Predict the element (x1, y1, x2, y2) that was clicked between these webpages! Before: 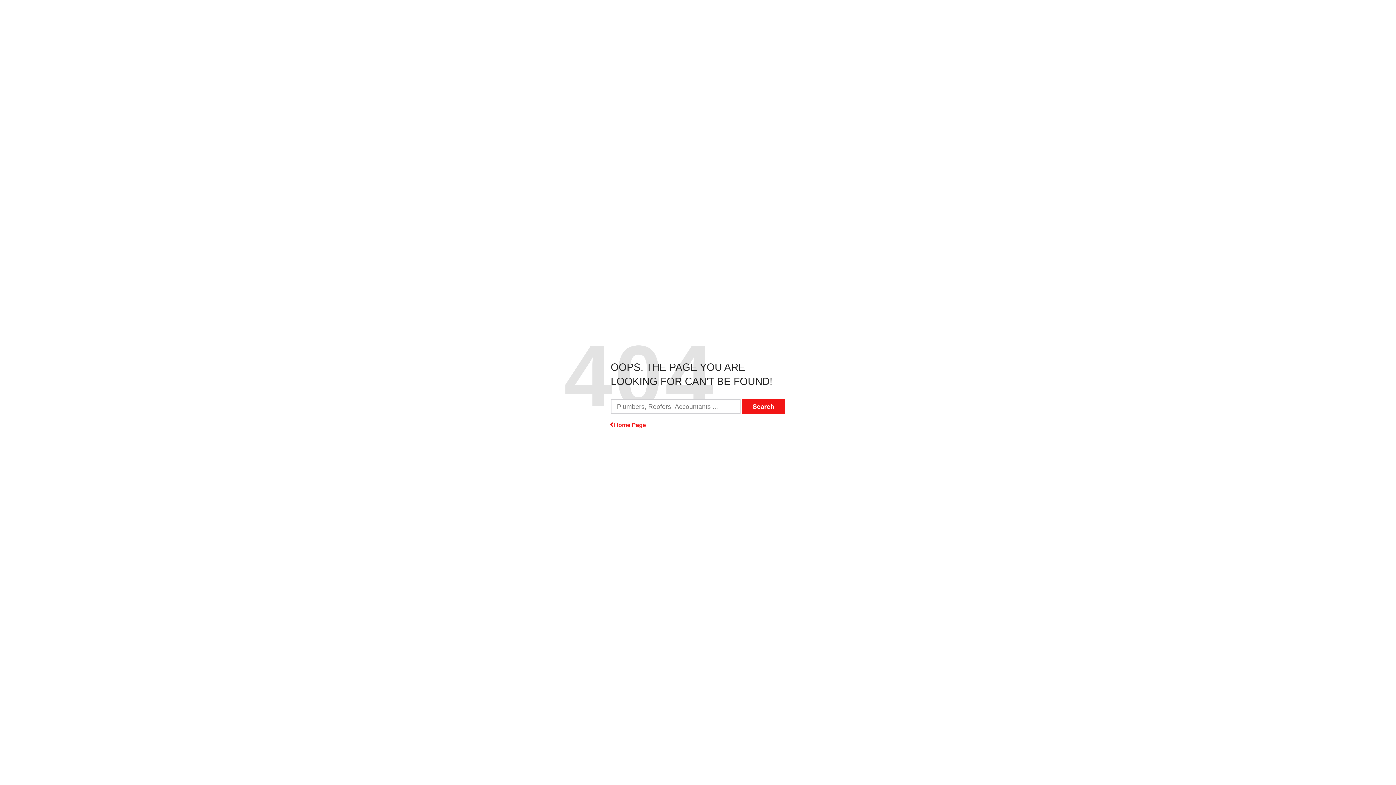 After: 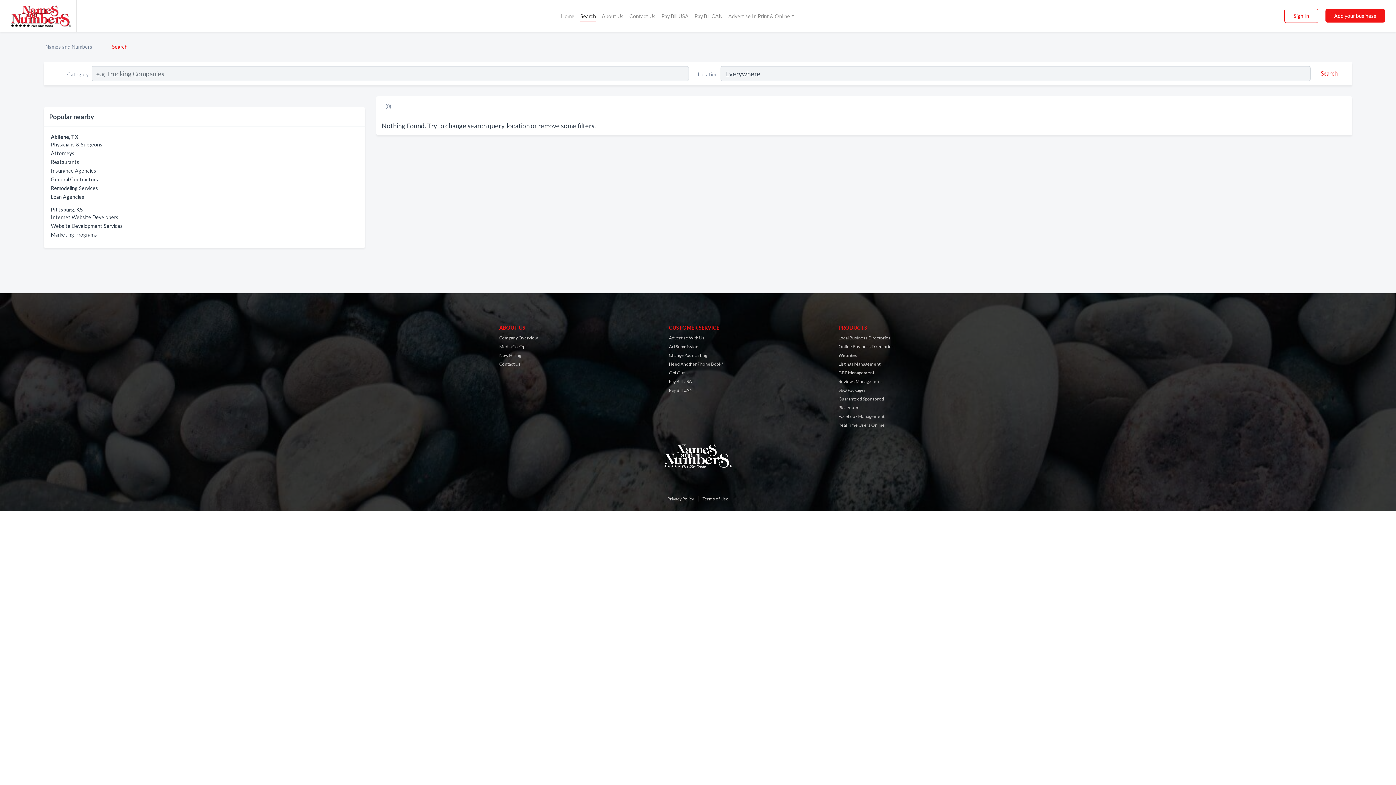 Action: bbox: (741, 399, 785, 414) label: Search